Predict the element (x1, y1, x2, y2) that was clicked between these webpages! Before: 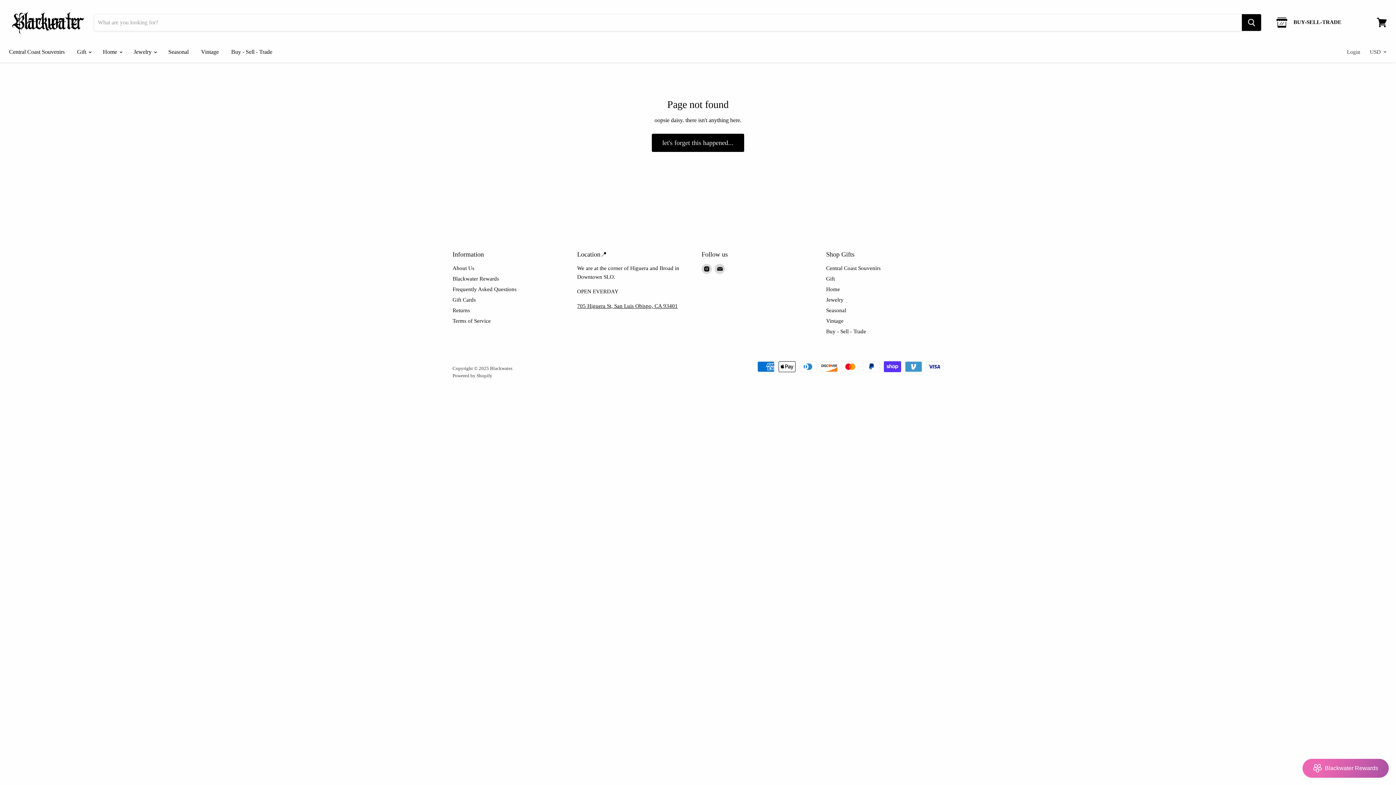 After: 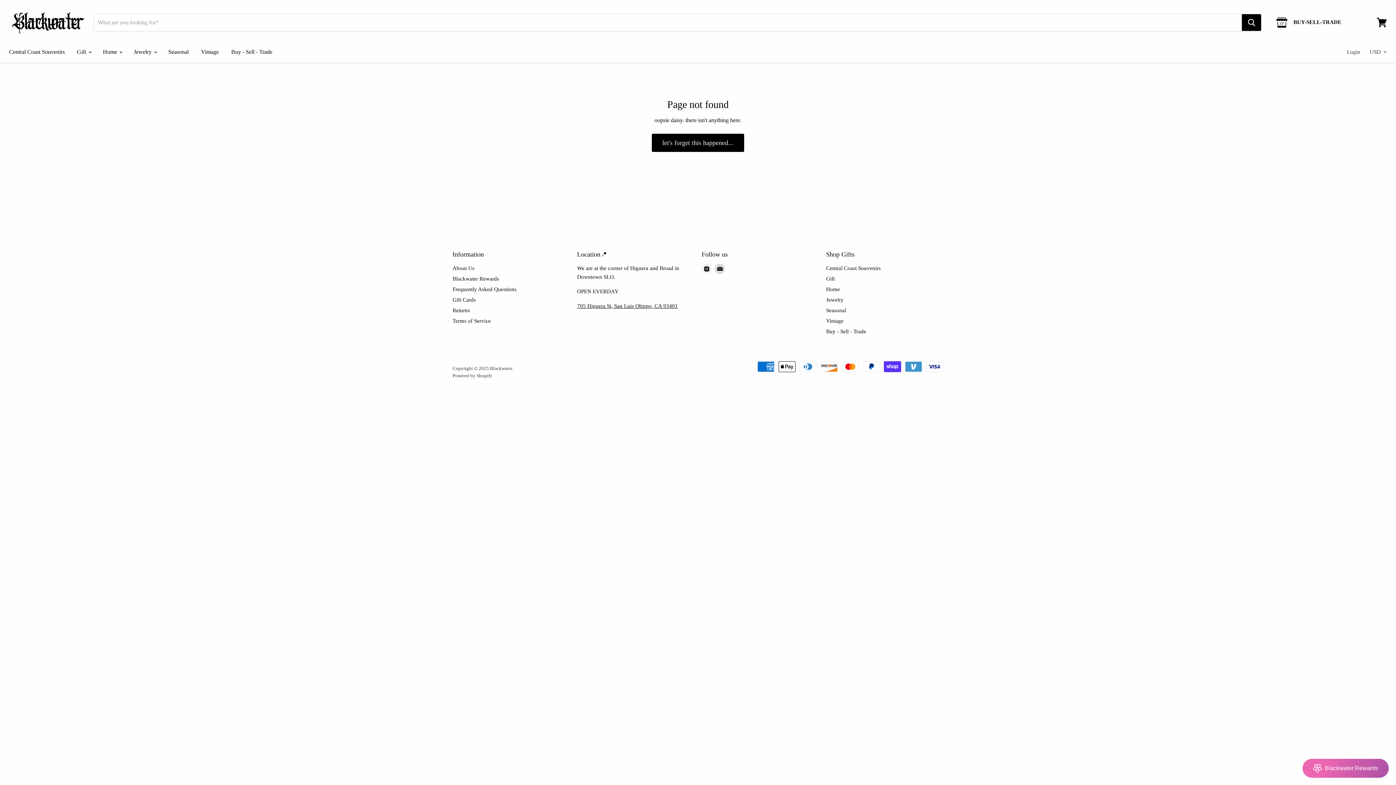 Action: bbox: (700, 262, 713, 275) label: Find us on Instagram